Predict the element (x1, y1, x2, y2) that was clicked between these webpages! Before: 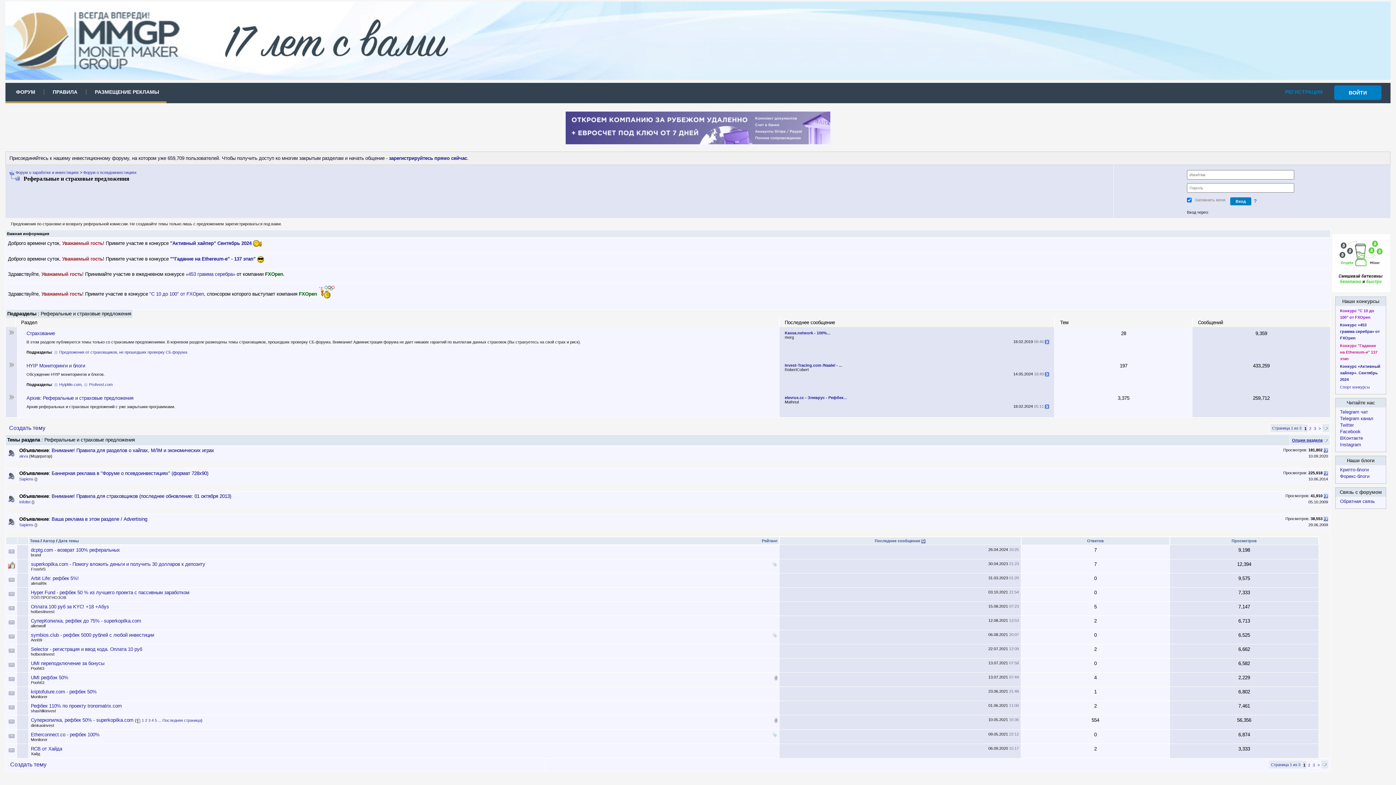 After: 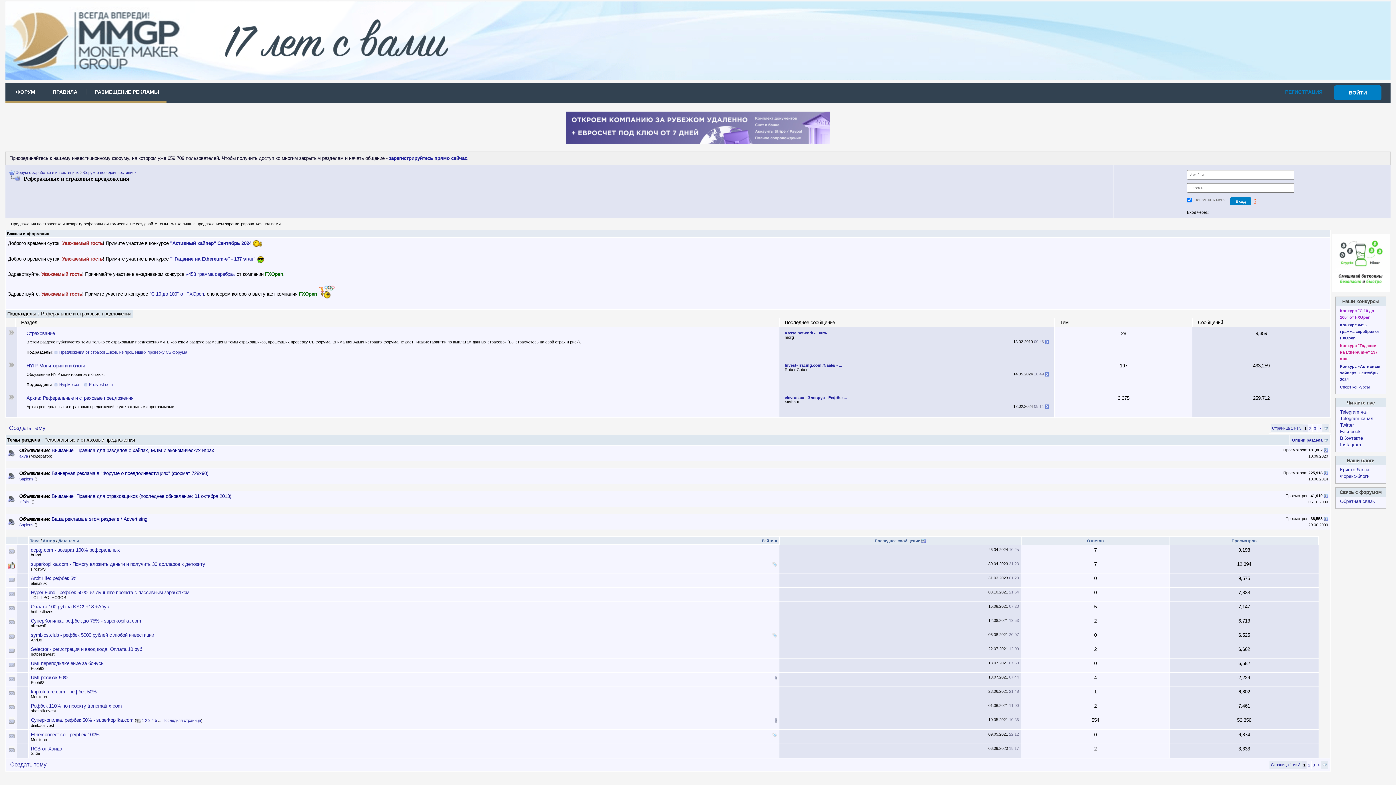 Action: label: ? bbox: (1253, 198, 1256, 203)